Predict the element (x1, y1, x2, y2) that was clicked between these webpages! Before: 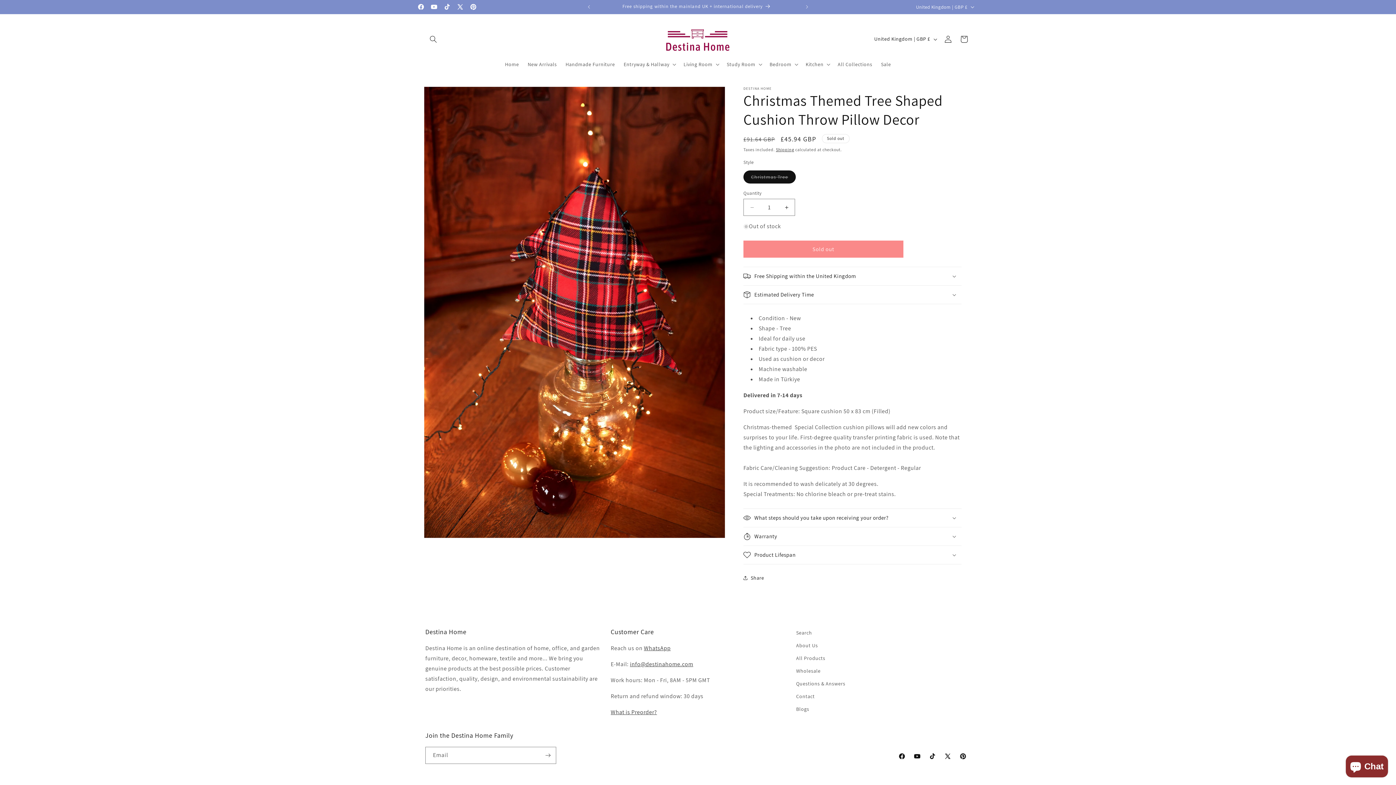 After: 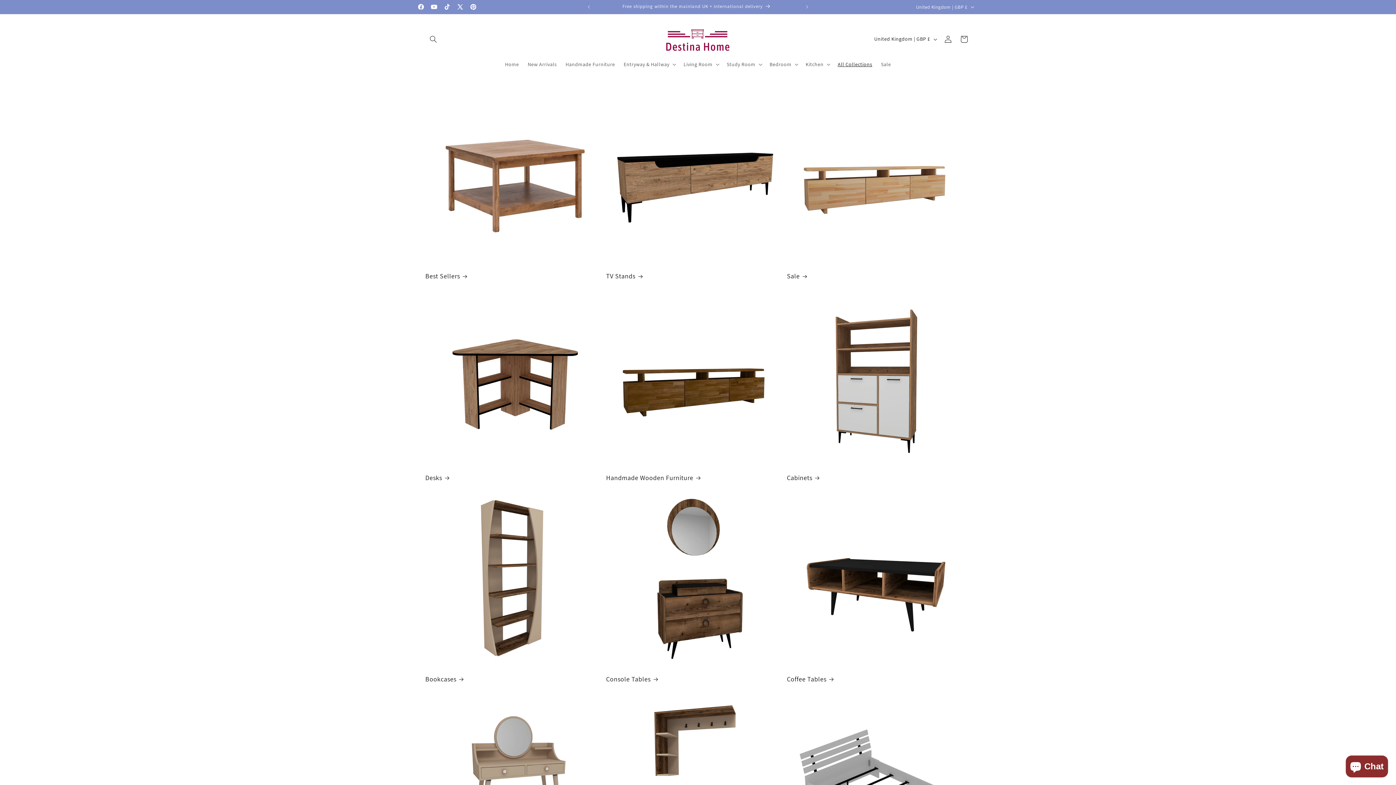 Action: label: All Collections bbox: (833, 56, 876, 72)